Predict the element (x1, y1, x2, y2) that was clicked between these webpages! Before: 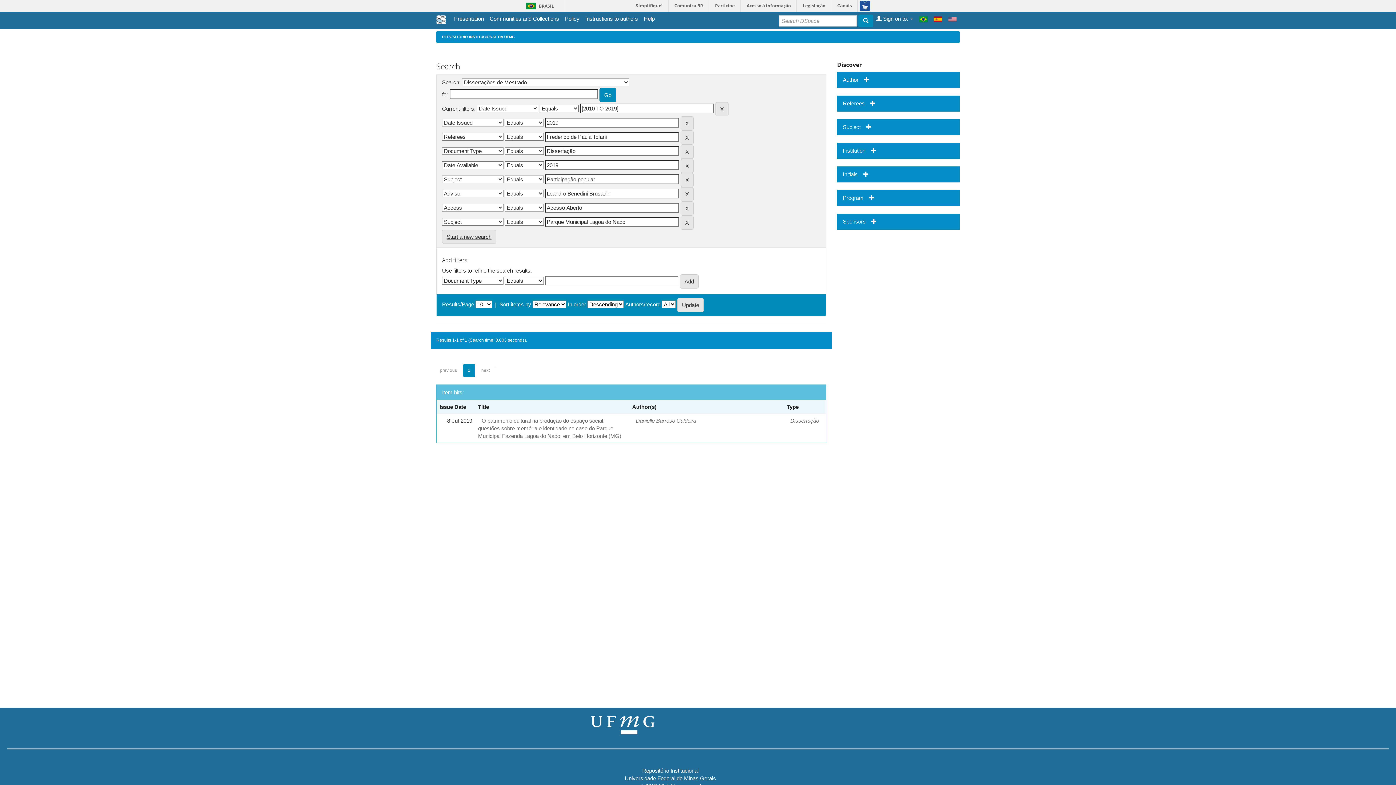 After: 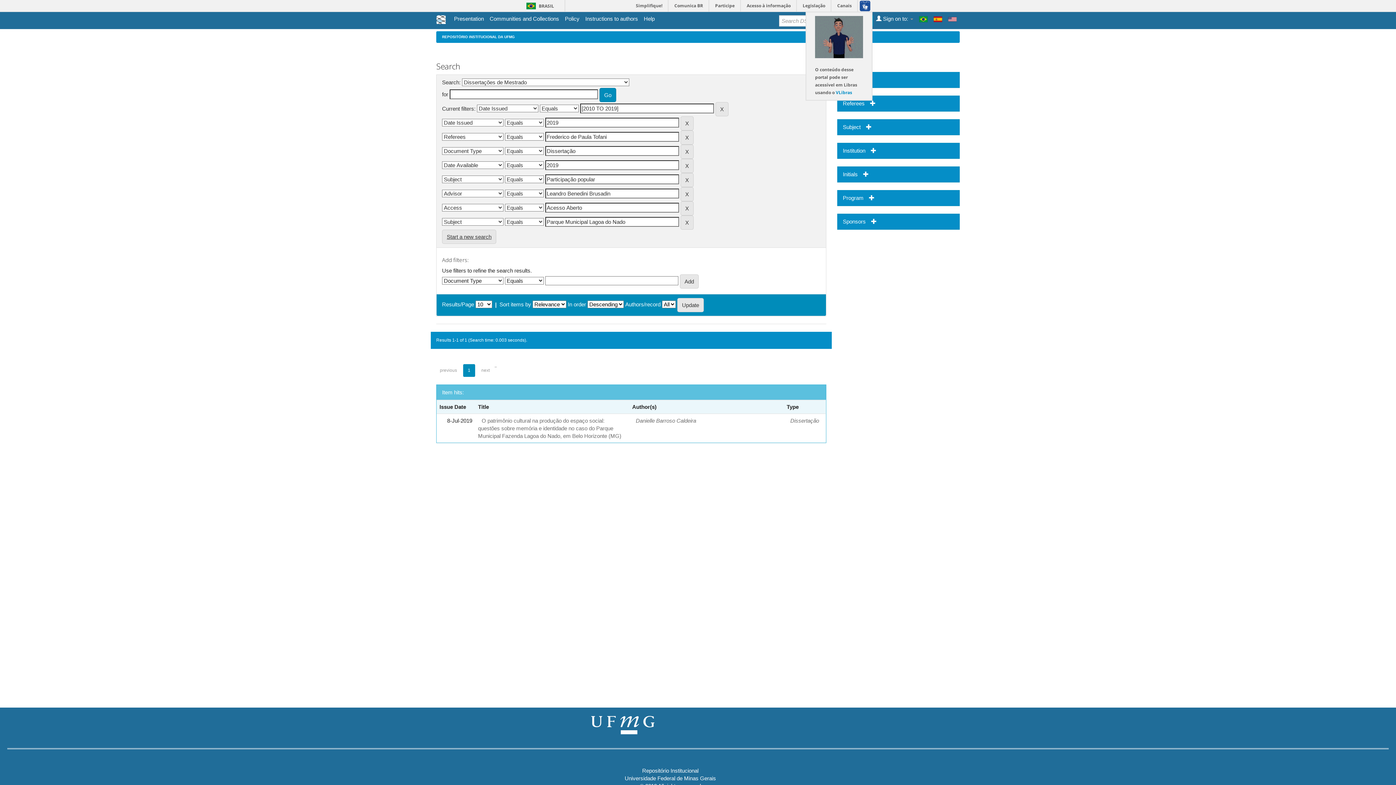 Action: bbox: (857, 0, 872, 11)